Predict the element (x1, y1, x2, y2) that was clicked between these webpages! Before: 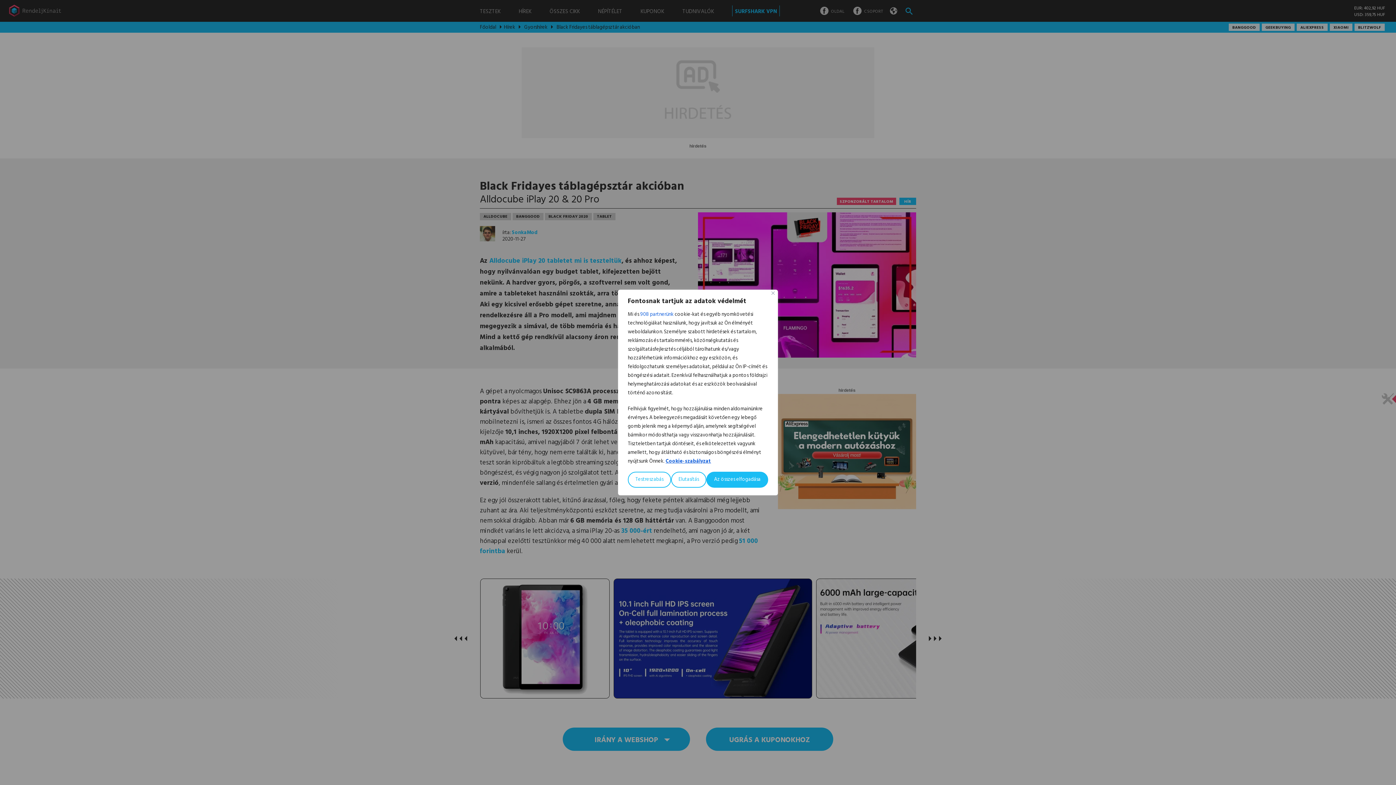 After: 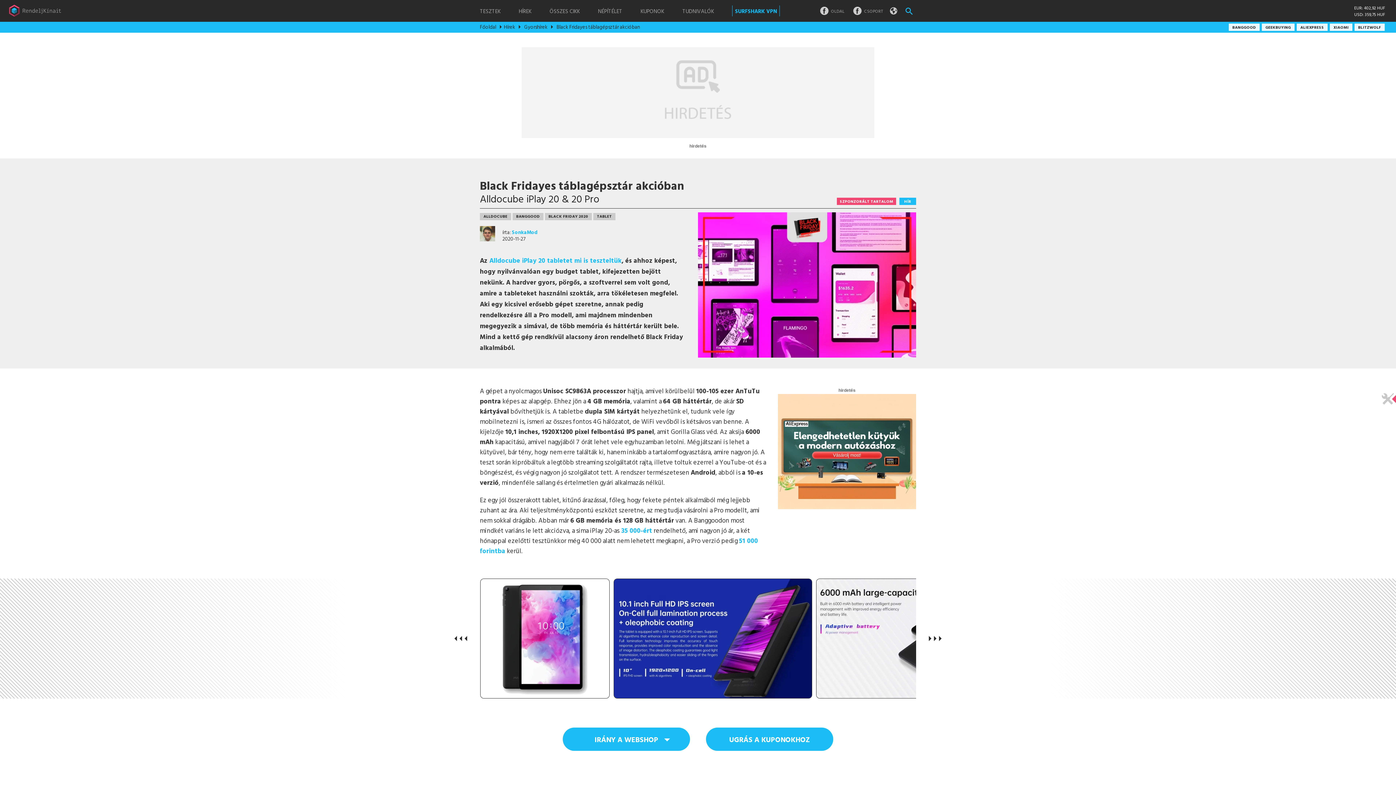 Action: bbox: (671, 472, 706, 488) label: Elutasítás